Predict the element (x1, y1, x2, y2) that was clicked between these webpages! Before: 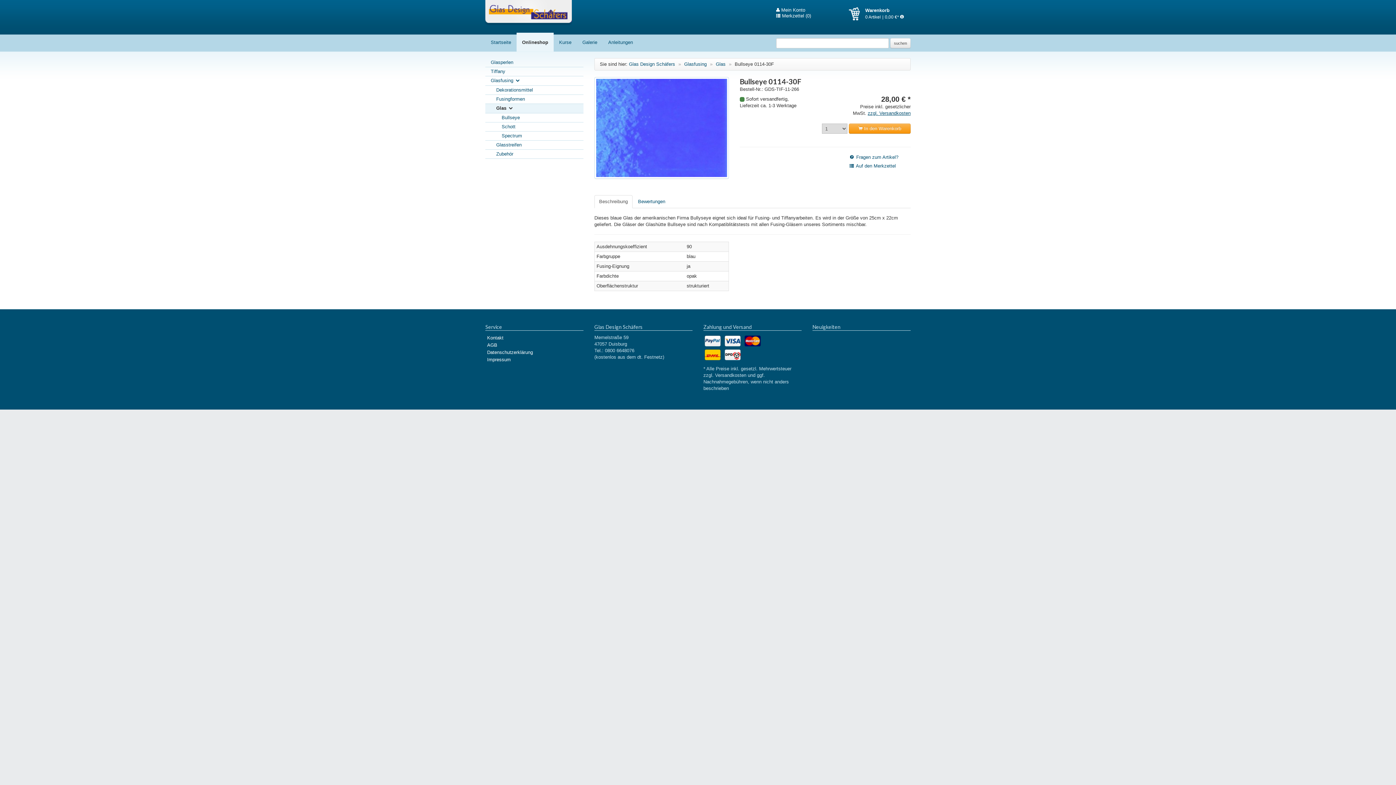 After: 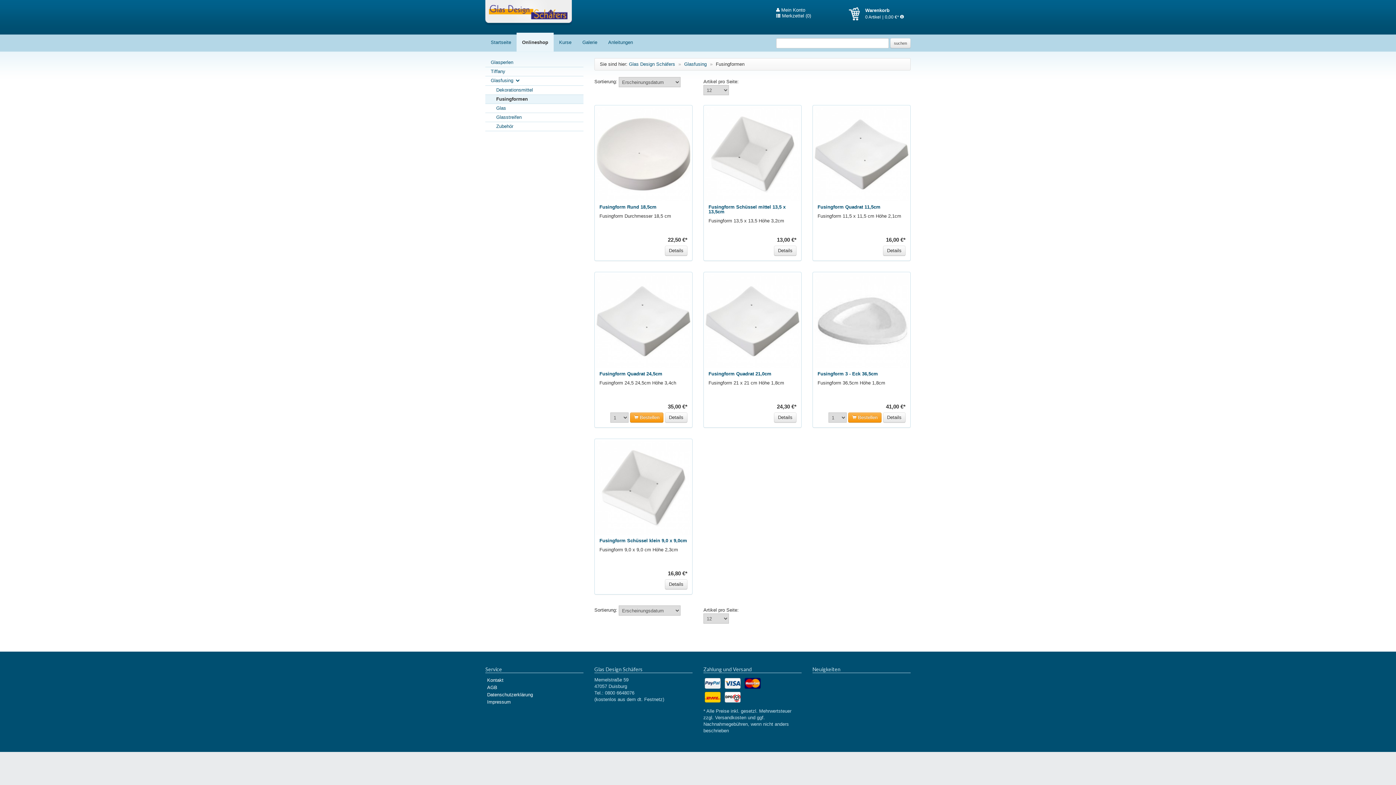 Action: label: Fusingformen bbox: (485, 94, 583, 103)